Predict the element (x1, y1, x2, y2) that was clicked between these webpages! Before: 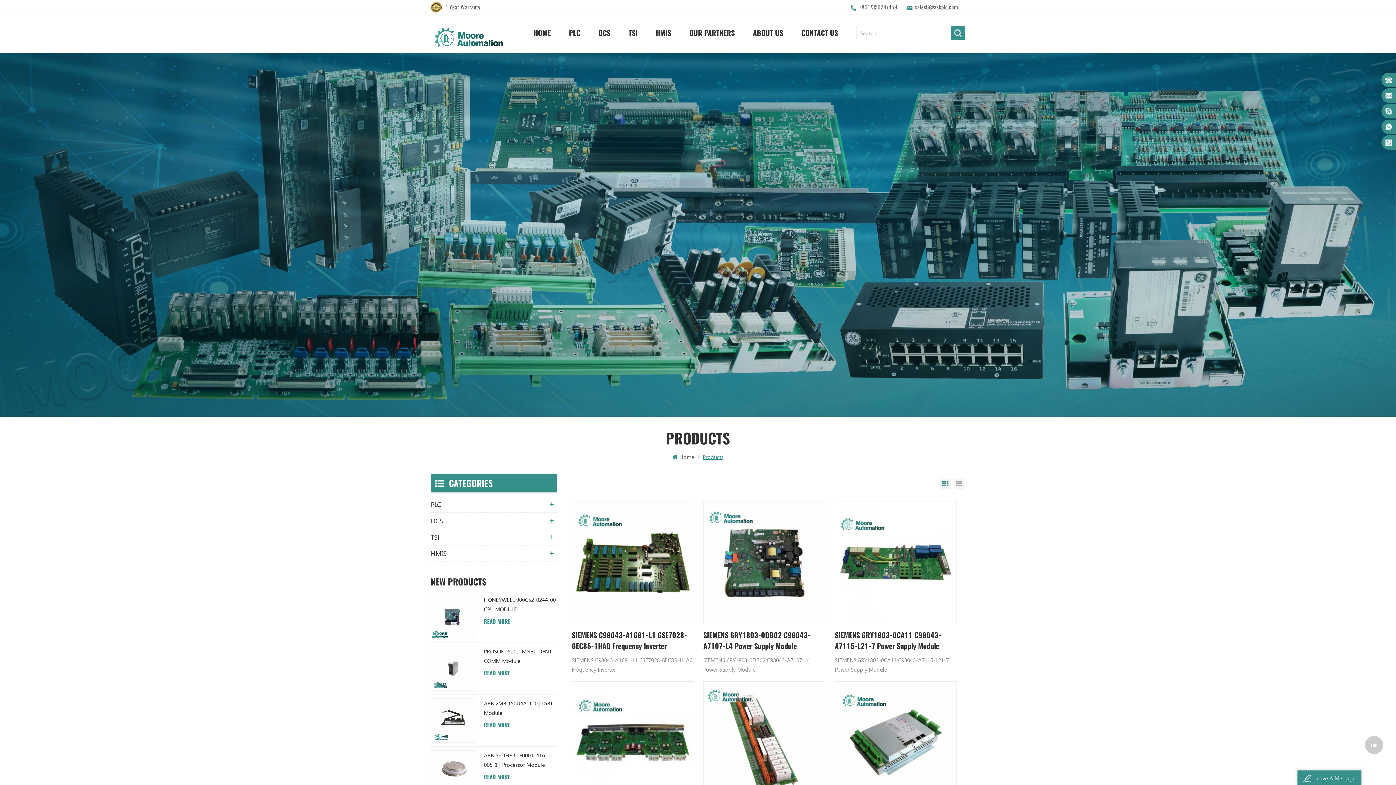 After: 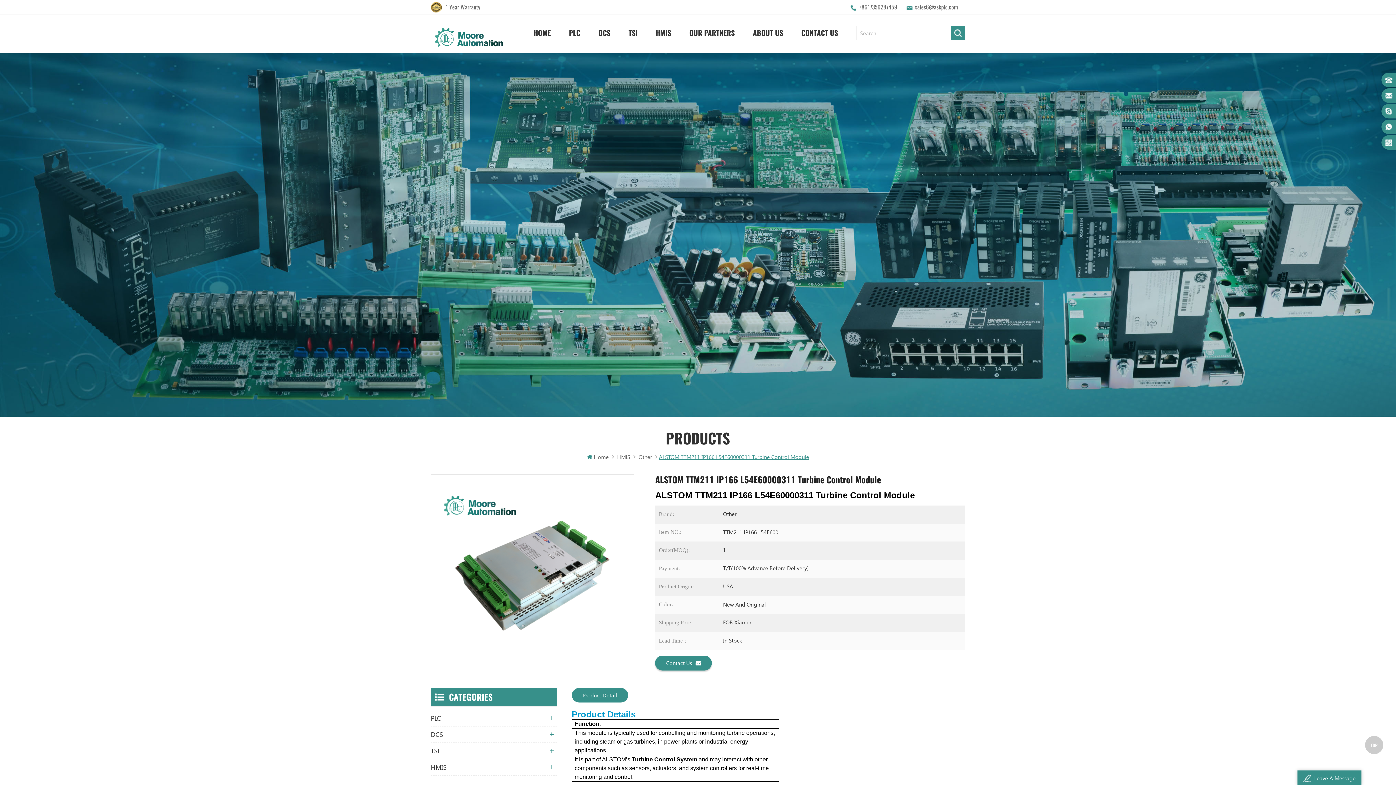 Action: bbox: (835, 681, 957, 804)